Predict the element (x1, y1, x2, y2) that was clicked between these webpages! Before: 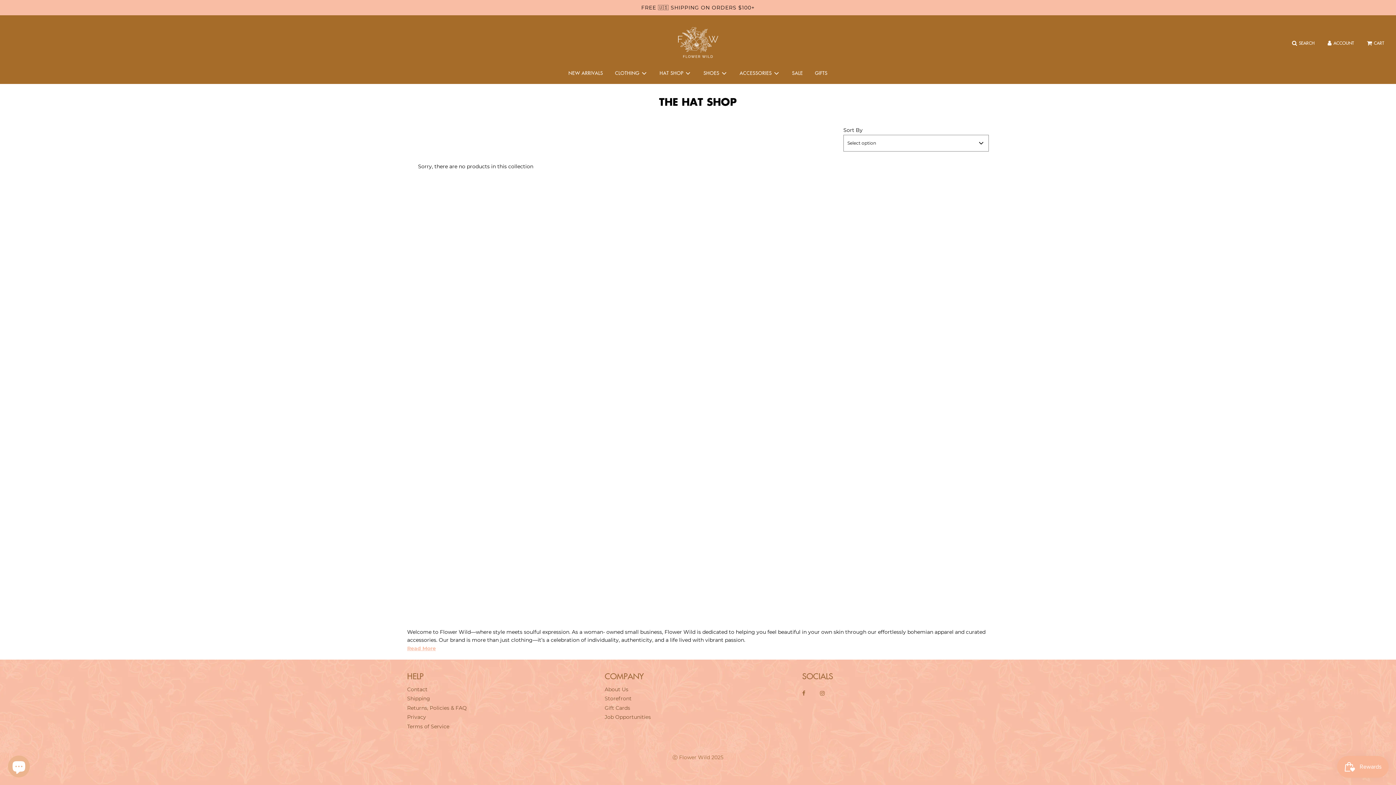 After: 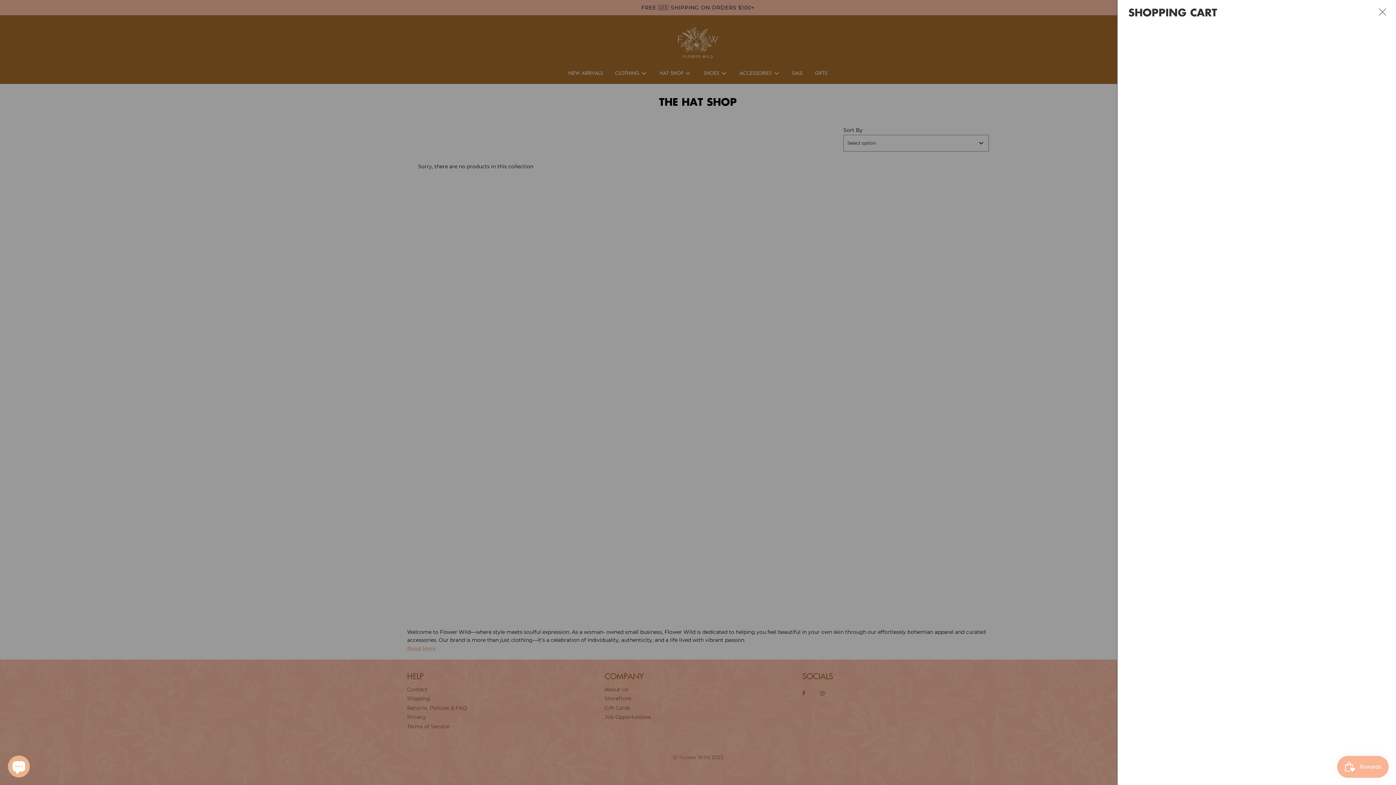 Action: bbox: (1360, 32, 1390, 52) label: CART